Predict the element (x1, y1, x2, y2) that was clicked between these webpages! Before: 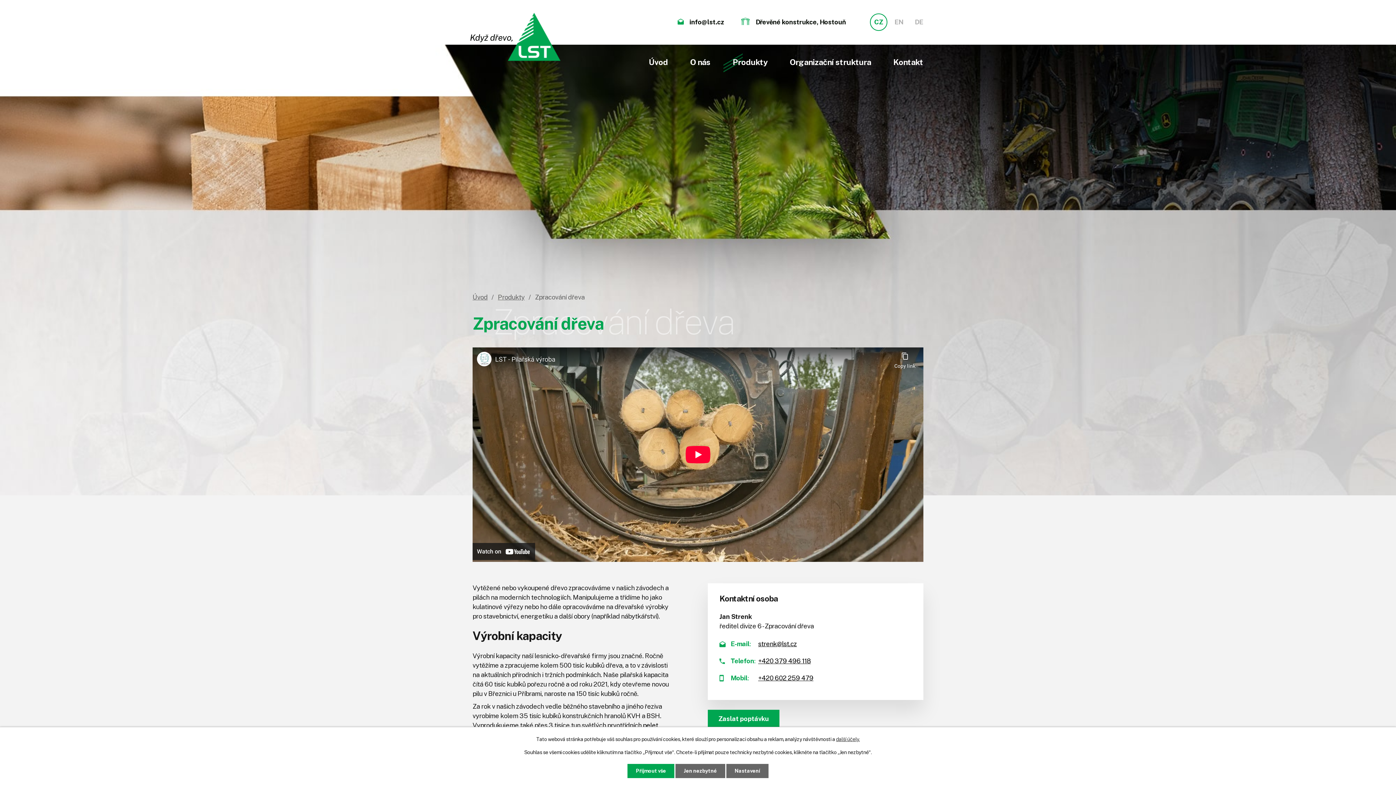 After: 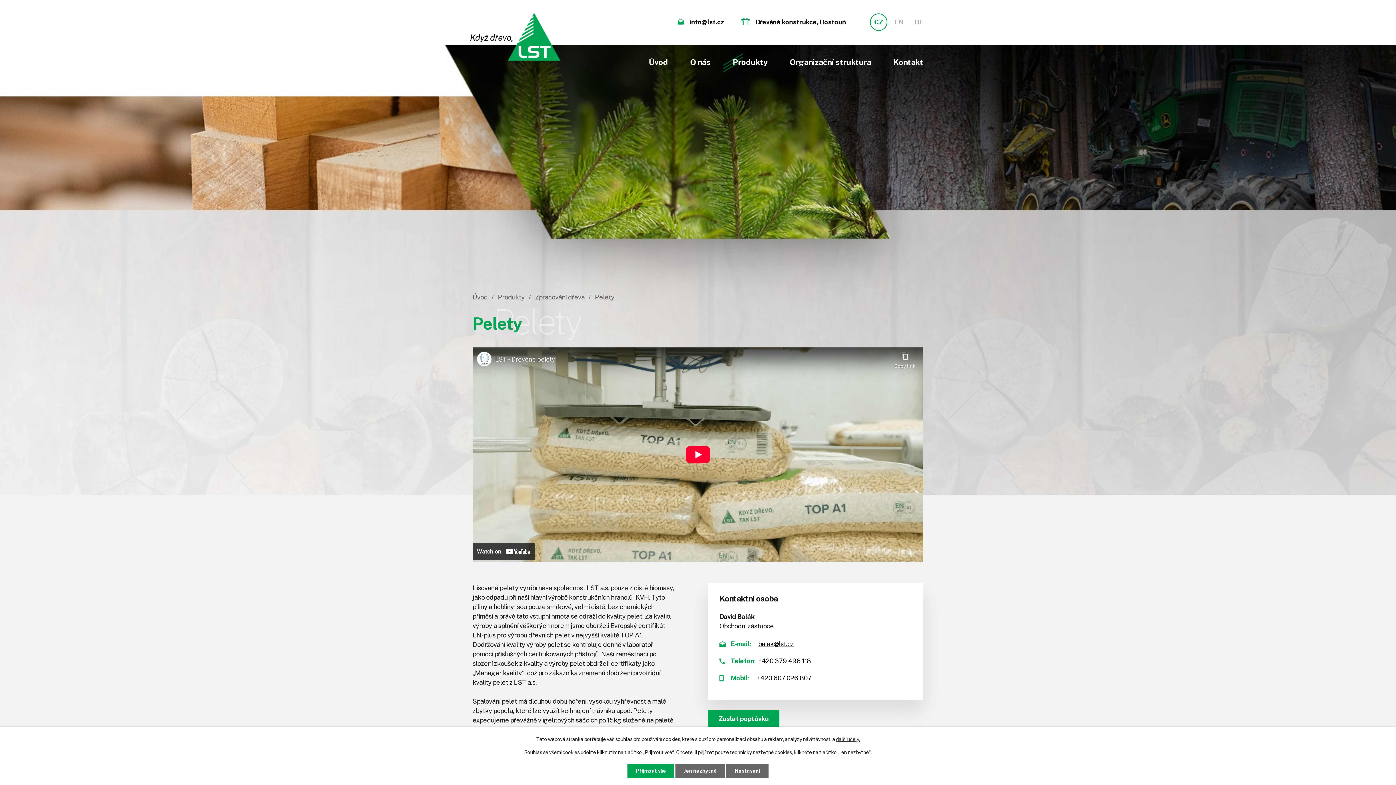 Action: label: pelet bbox: (643, 721, 658, 729)